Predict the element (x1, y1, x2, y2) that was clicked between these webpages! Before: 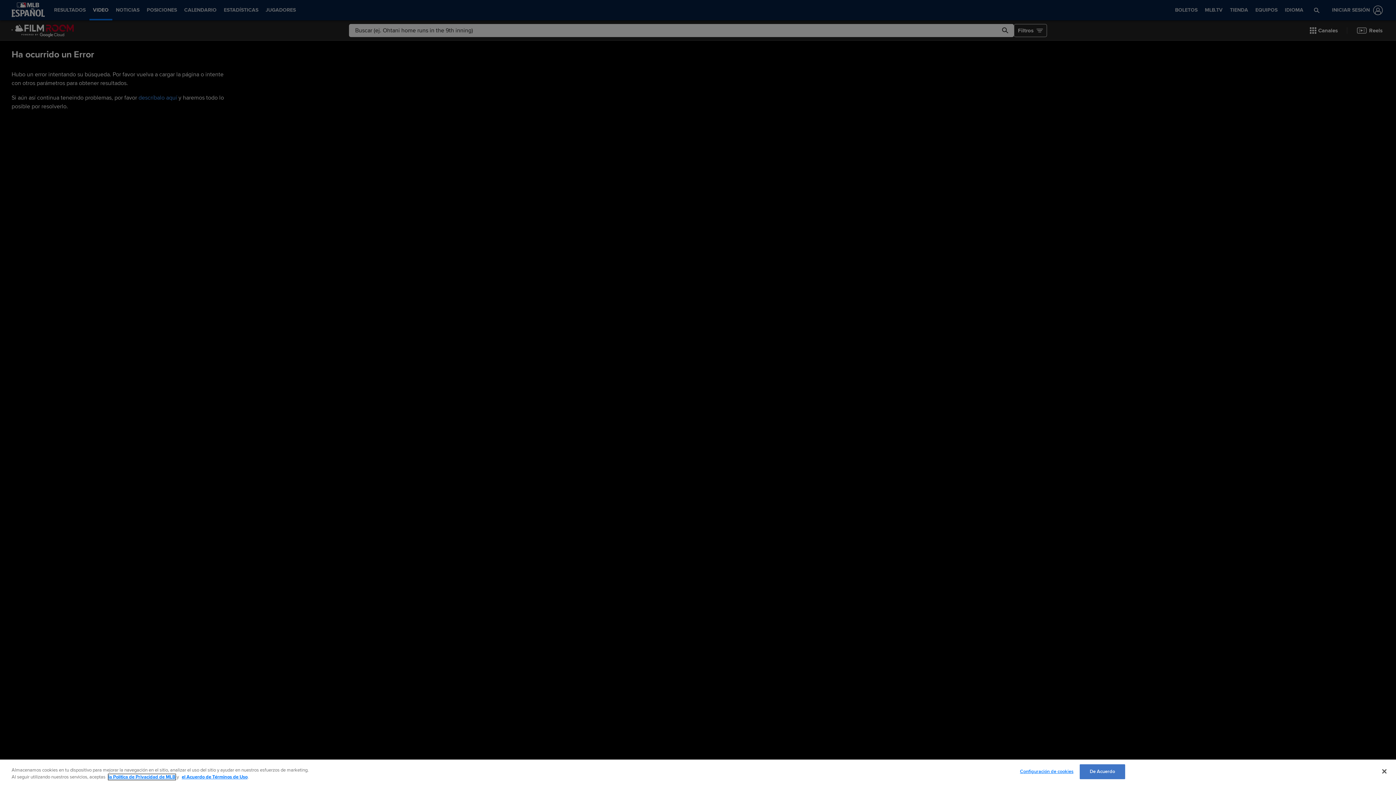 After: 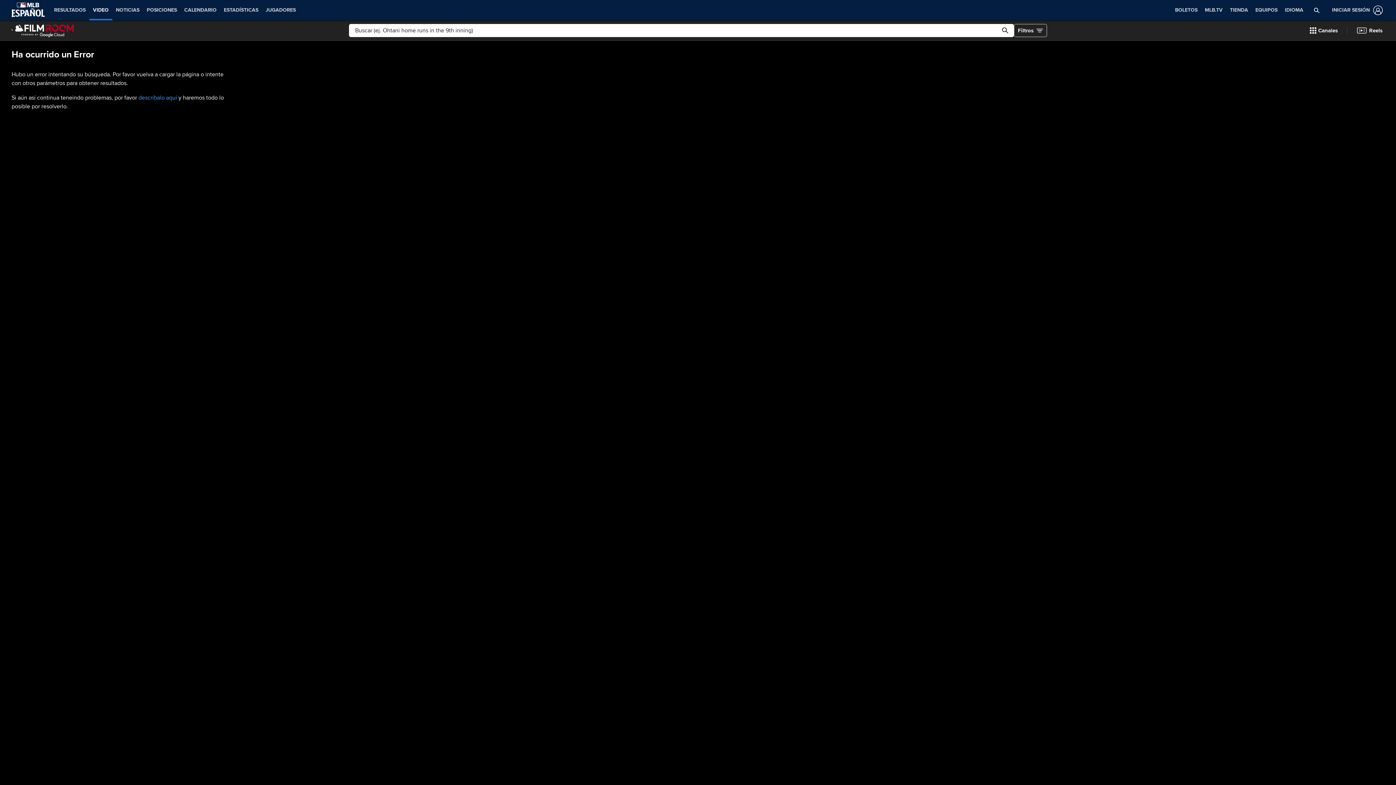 Action: bbox: (1079, 764, 1125, 779) label: De Acuerdo